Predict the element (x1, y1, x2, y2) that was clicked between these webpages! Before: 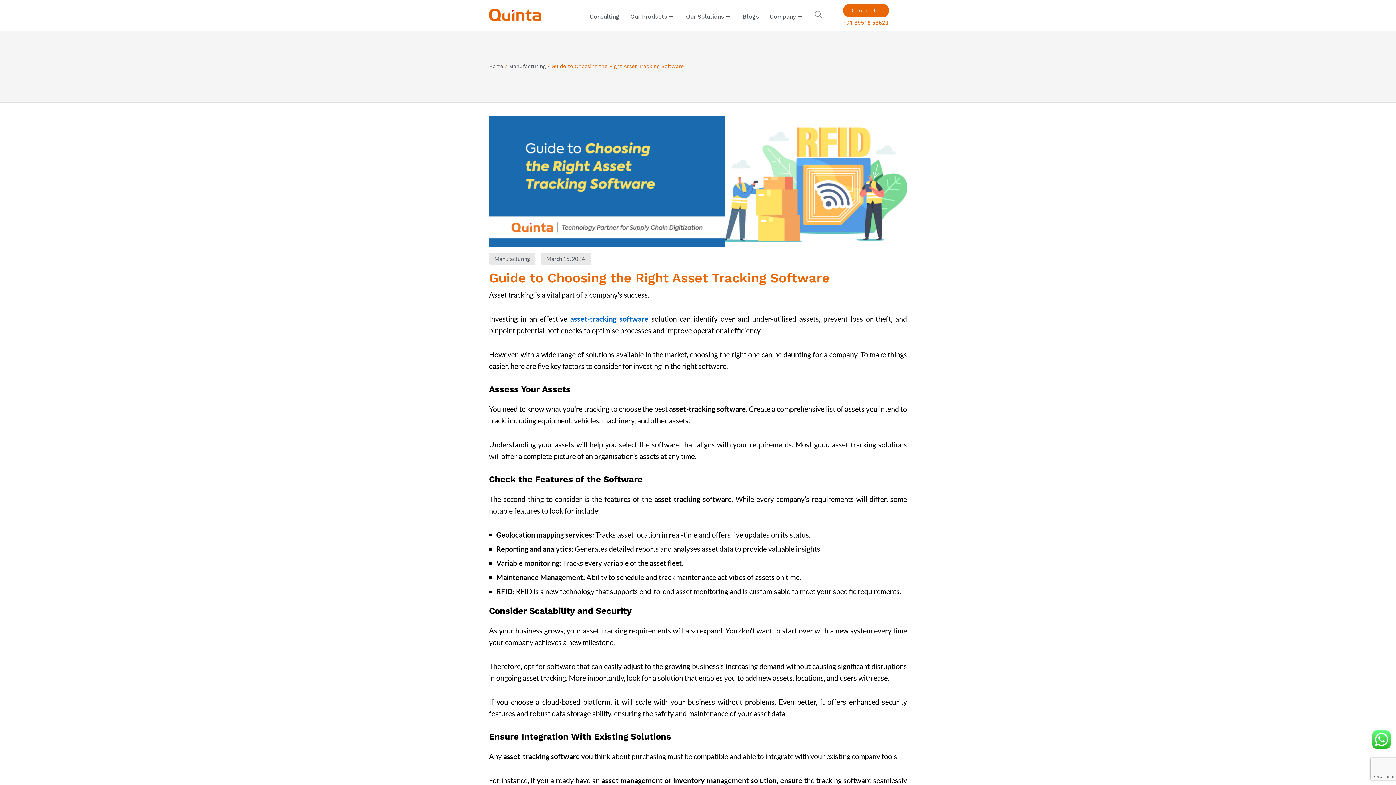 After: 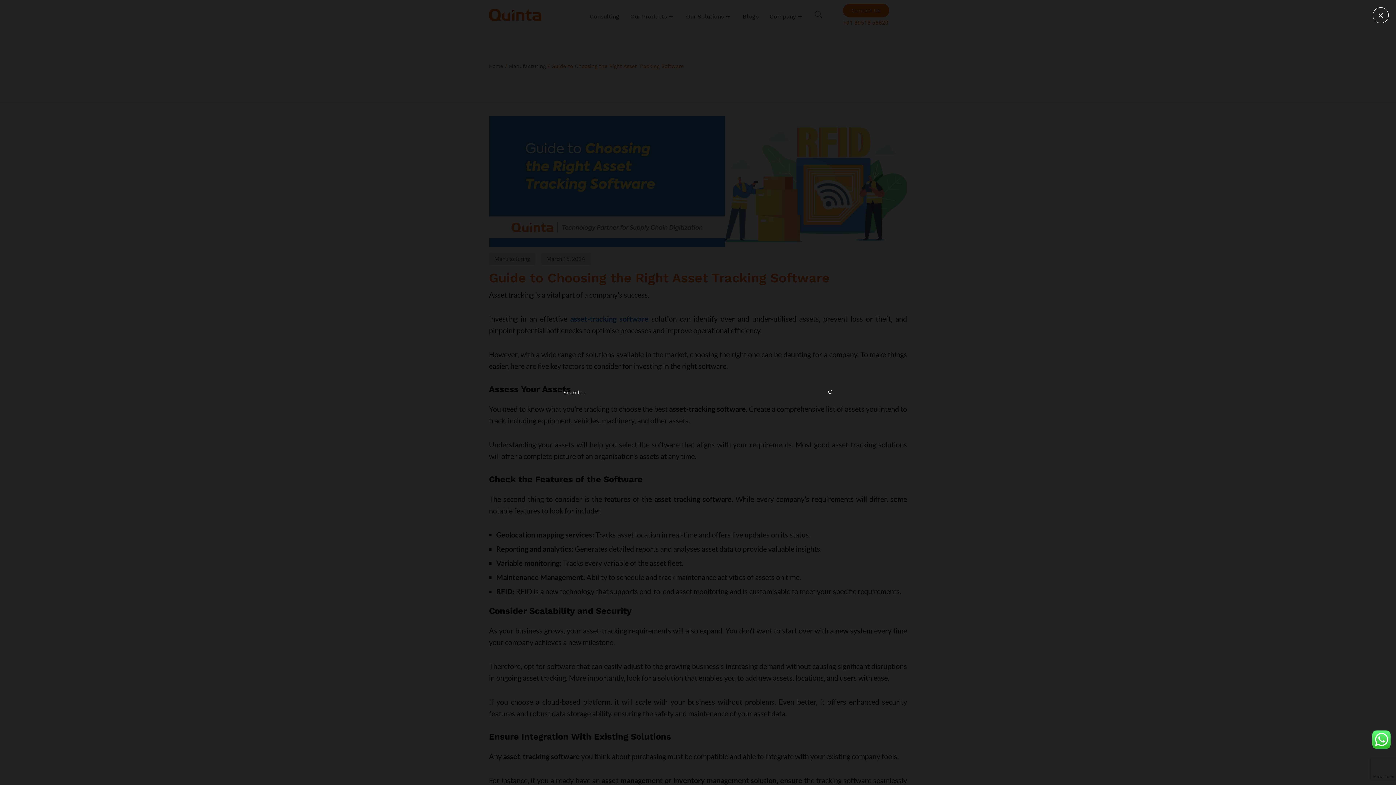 Action: bbox: (814, 9, 822, 20) label: navsearch-button